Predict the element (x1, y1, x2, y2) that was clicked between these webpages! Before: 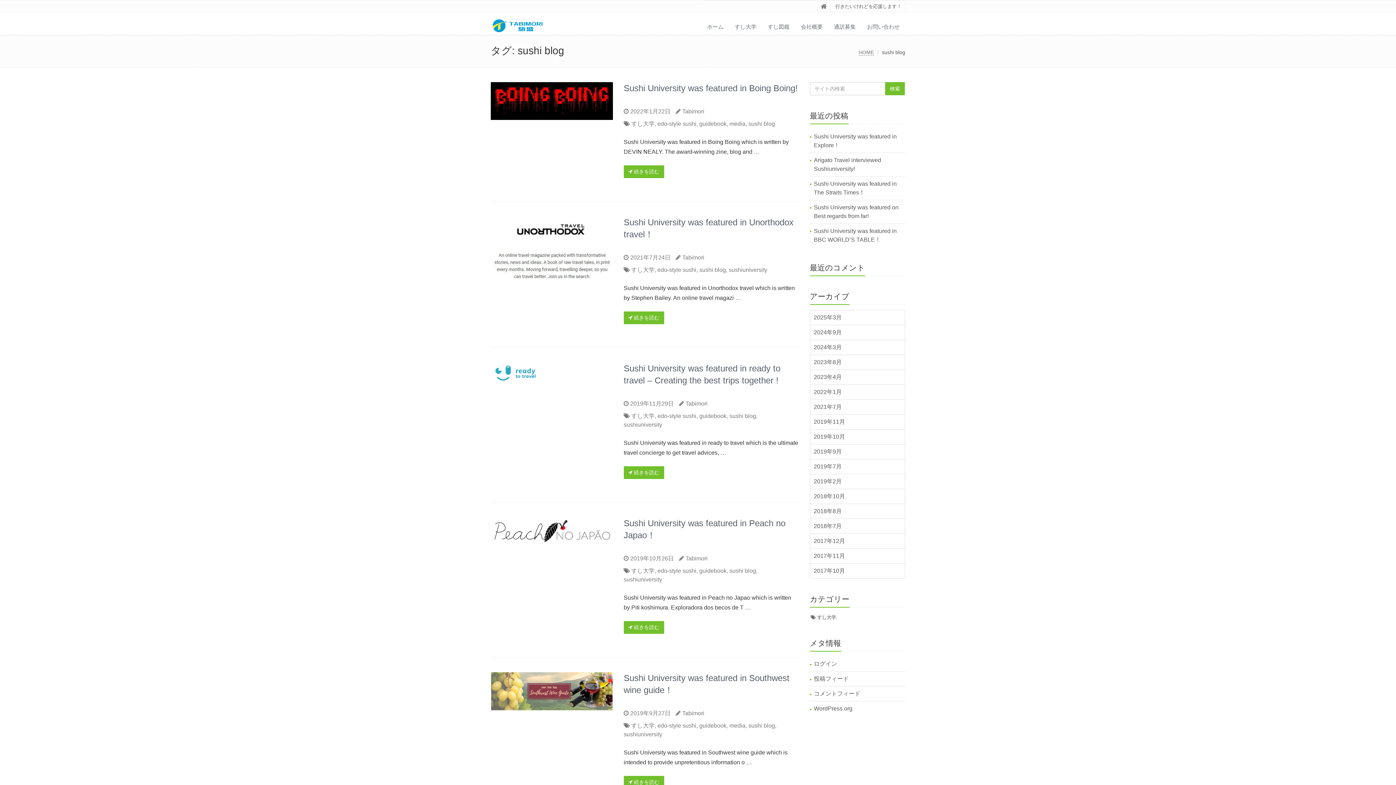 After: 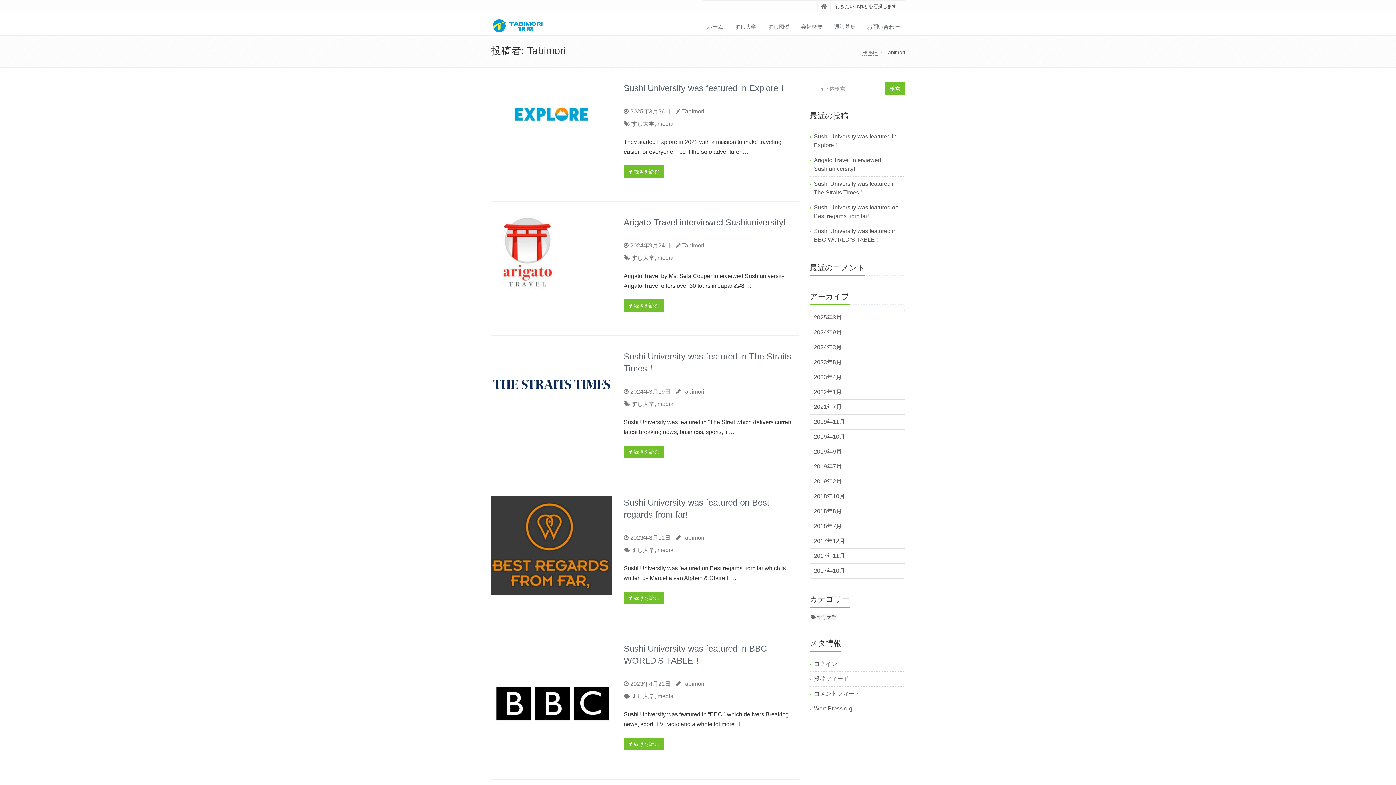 Action: bbox: (685, 555, 707, 561) label: Tabimori